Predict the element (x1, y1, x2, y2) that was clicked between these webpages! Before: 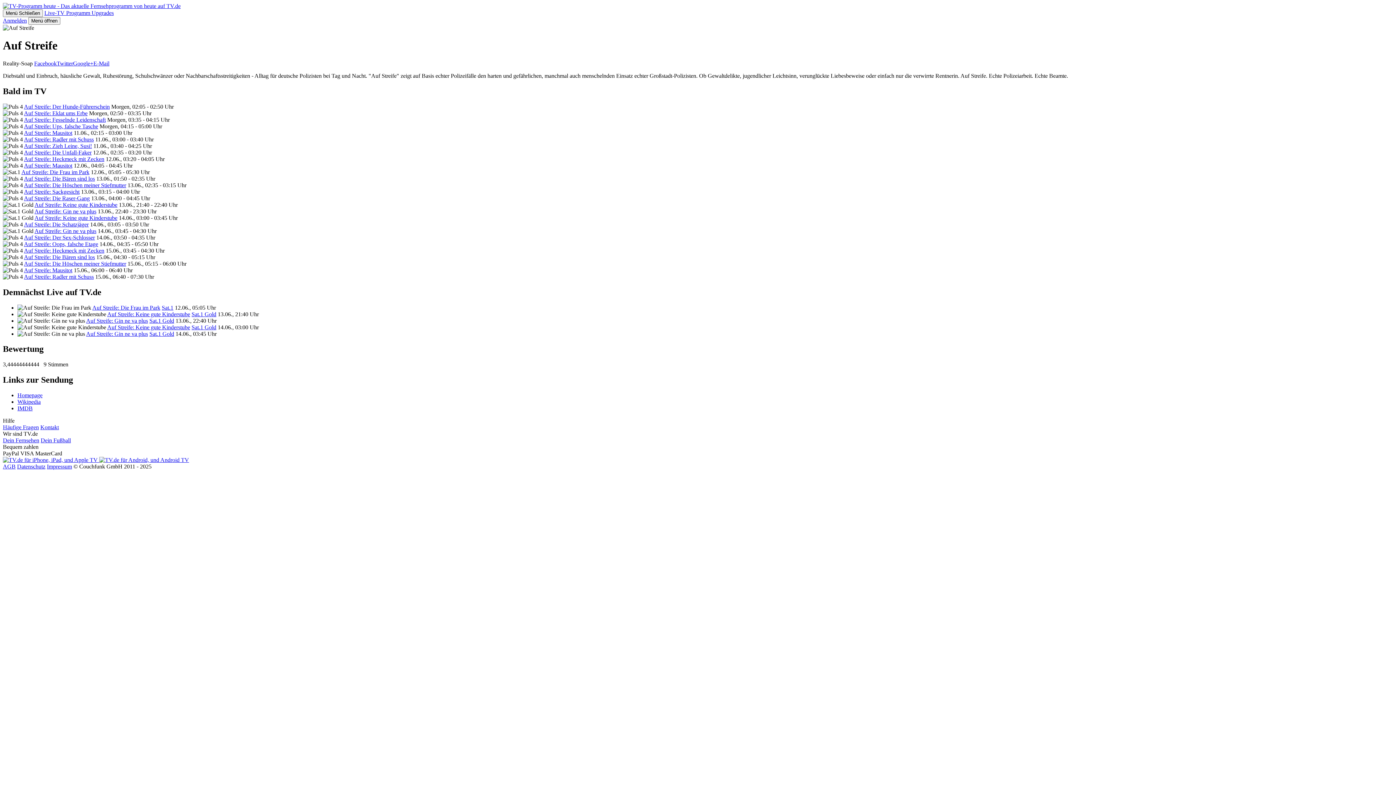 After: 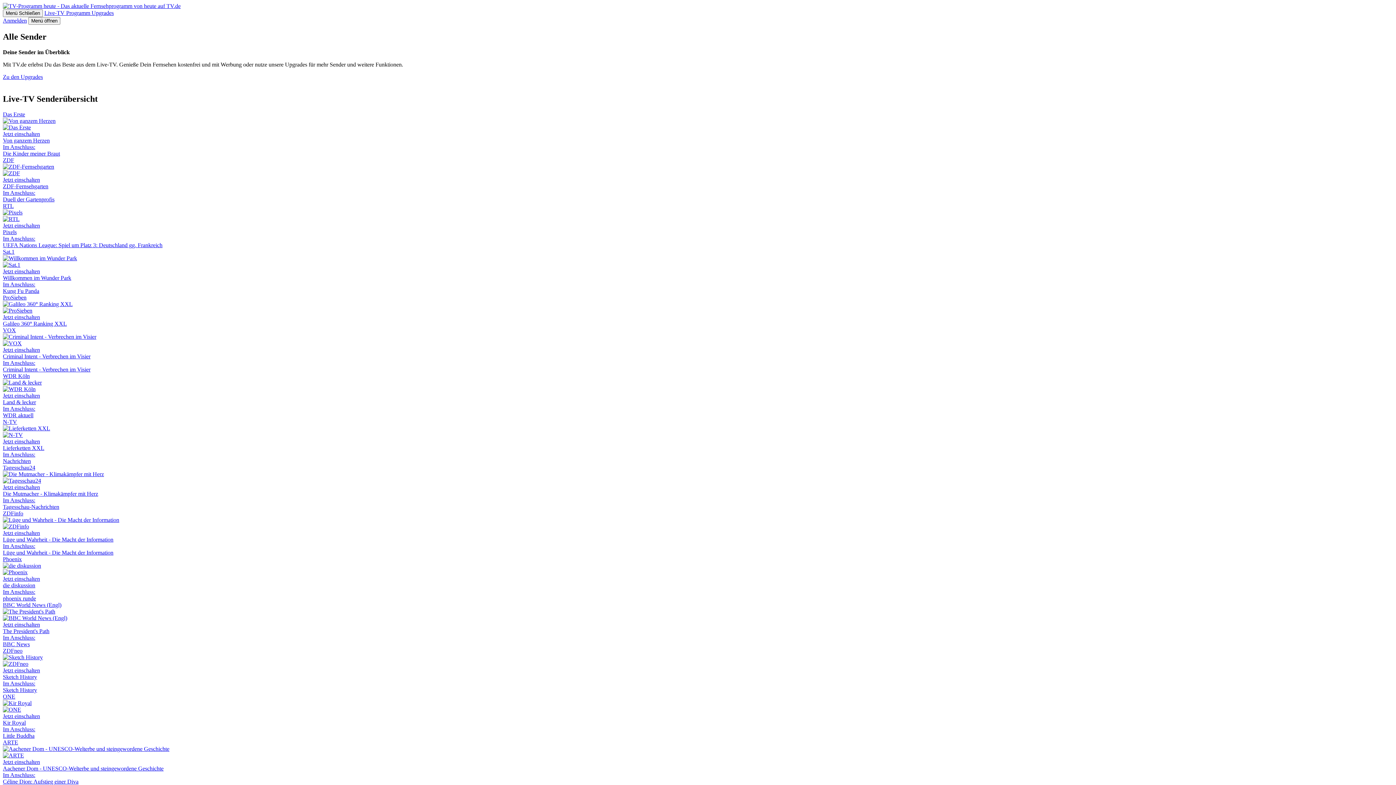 Action: label: Dein Fernsehen bbox: (2, 437, 39, 443)